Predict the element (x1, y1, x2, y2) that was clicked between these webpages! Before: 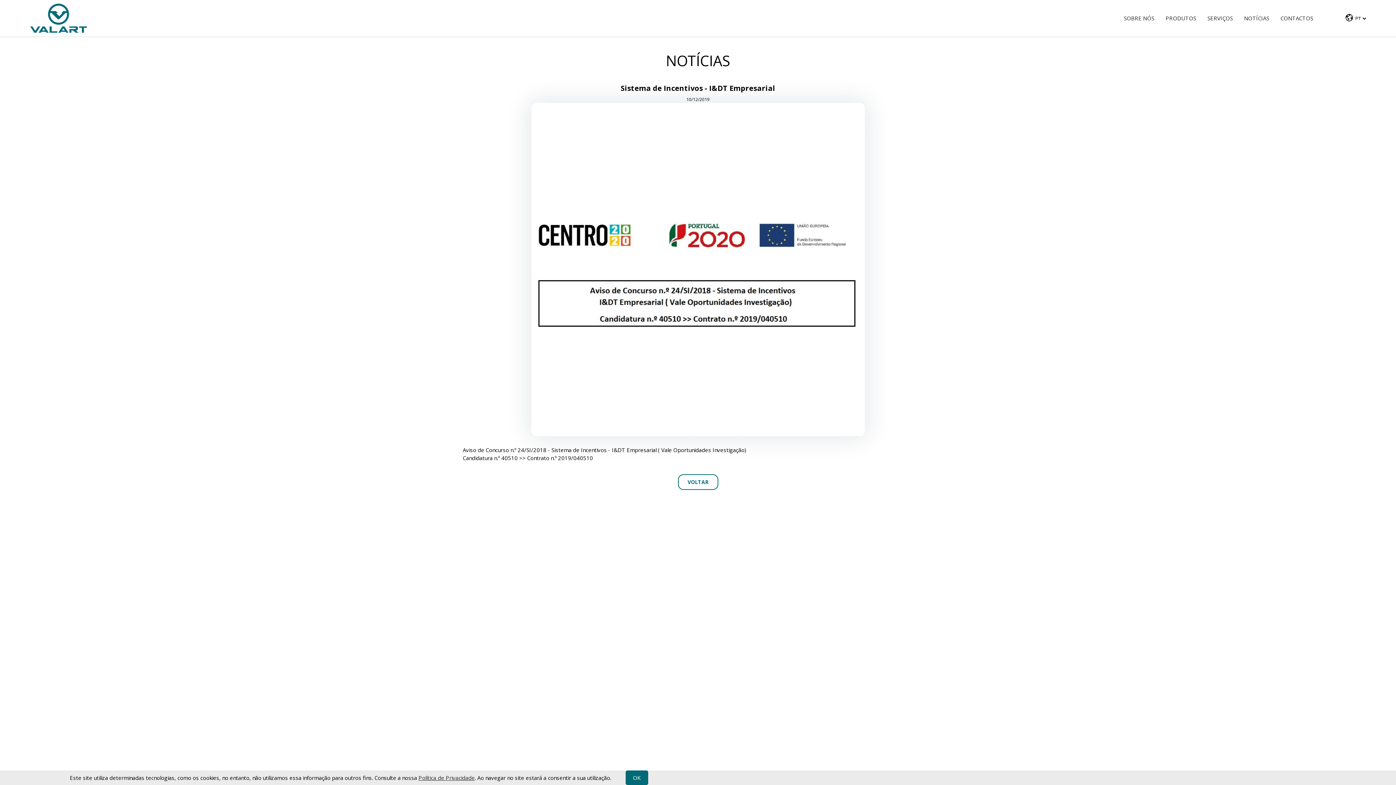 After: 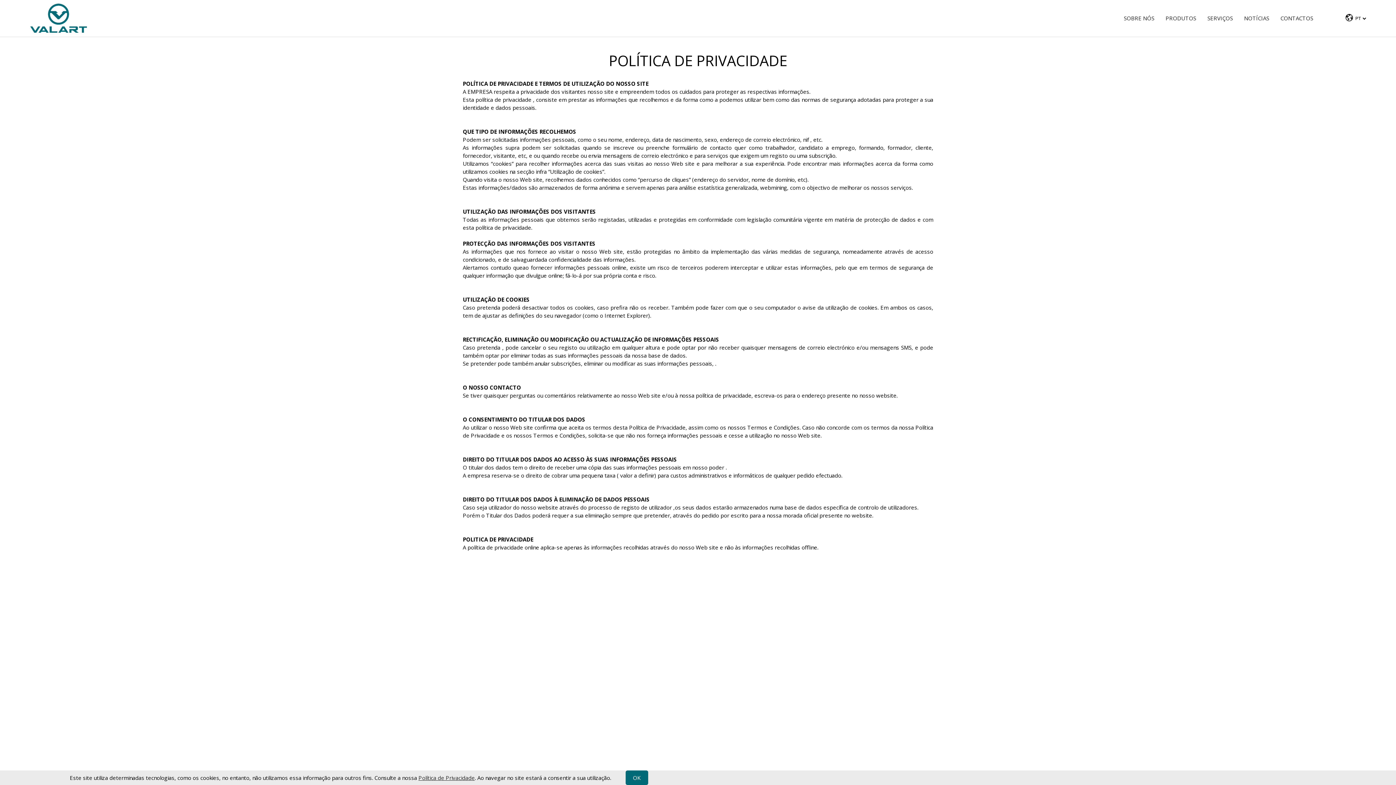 Action: label: Política de Privacidade bbox: (418, 774, 474, 781)